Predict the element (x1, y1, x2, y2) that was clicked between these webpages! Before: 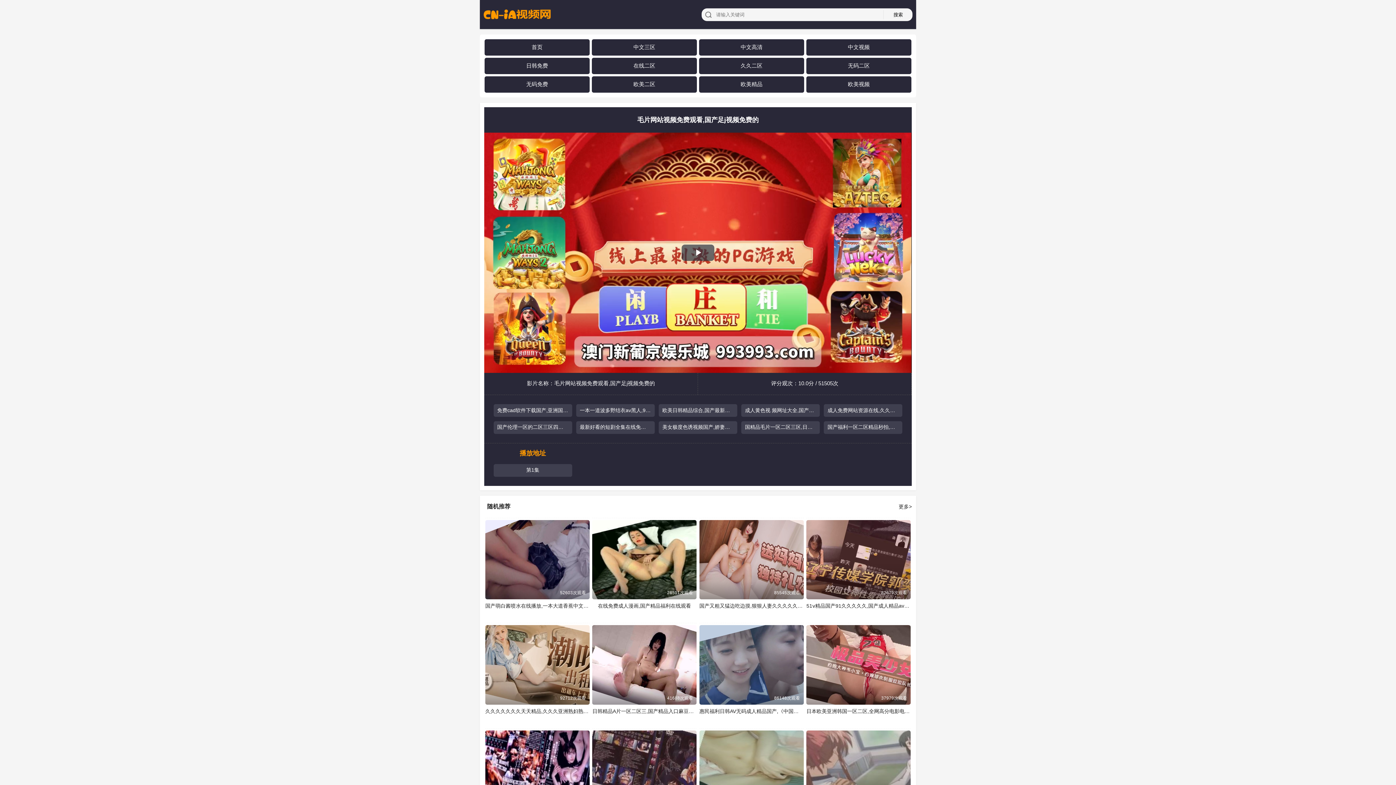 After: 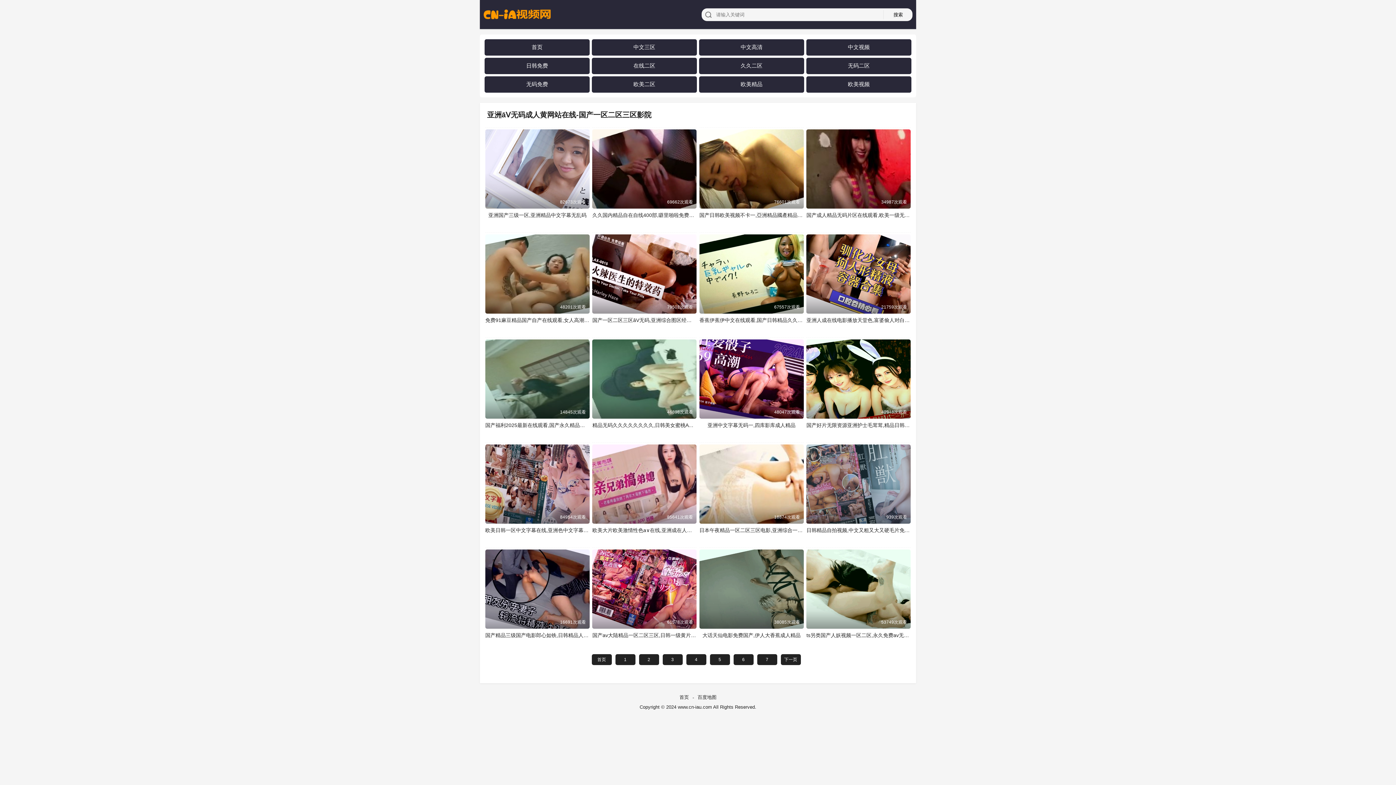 Action: label: 欧美视频 bbox: (848, 80, 869, 87)